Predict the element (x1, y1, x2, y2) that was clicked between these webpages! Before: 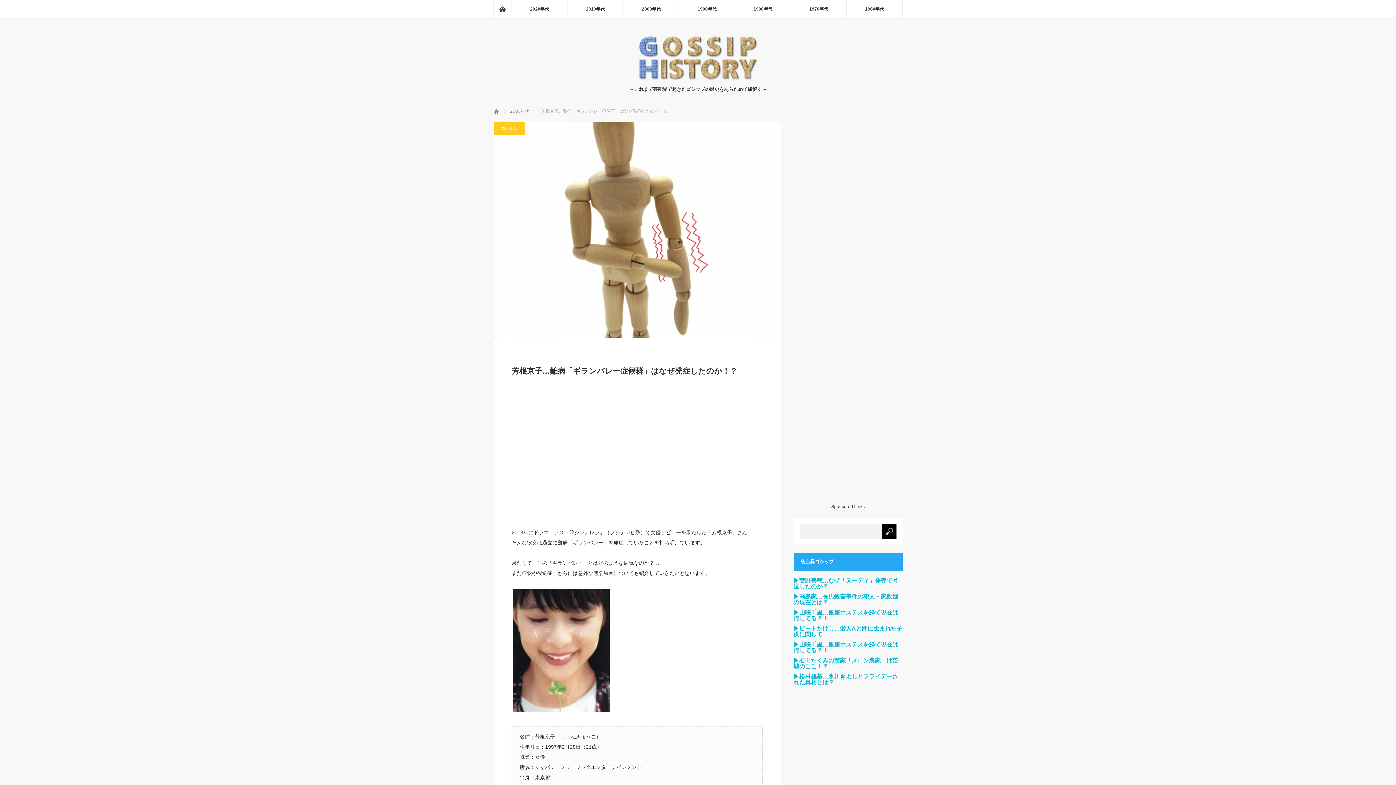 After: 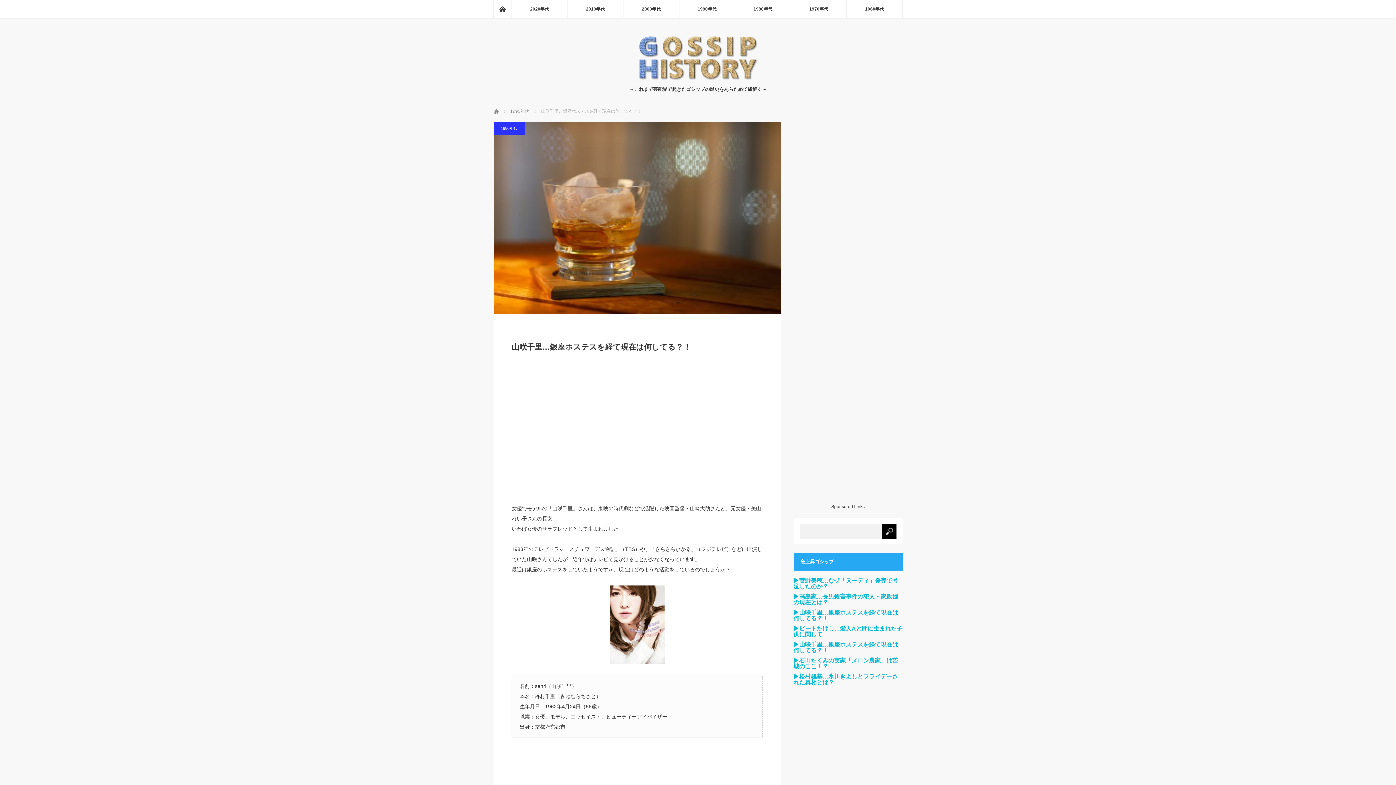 Action: bbox: (793, 609, 898, 621) label: ▶山咲千里…銀座ホステスを経て現在は何してる？！